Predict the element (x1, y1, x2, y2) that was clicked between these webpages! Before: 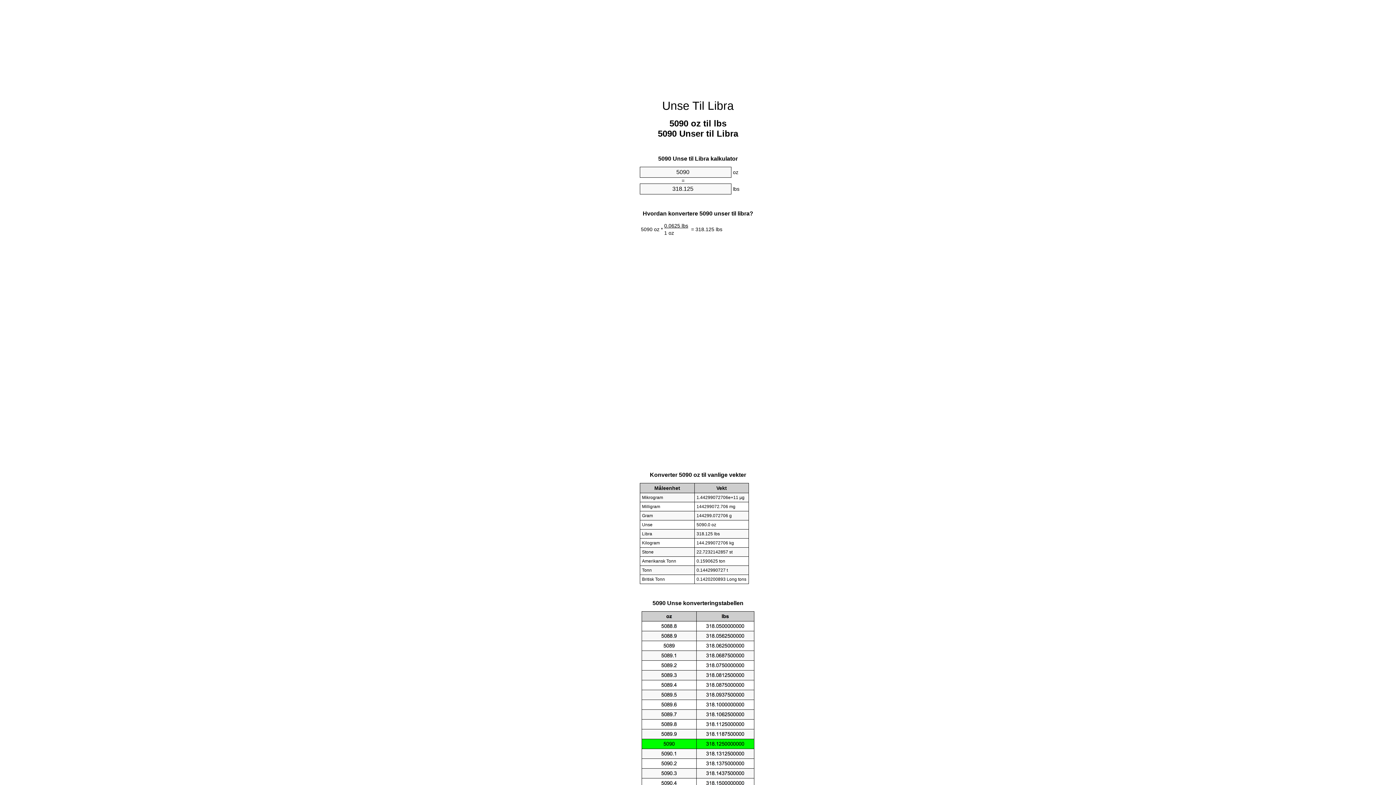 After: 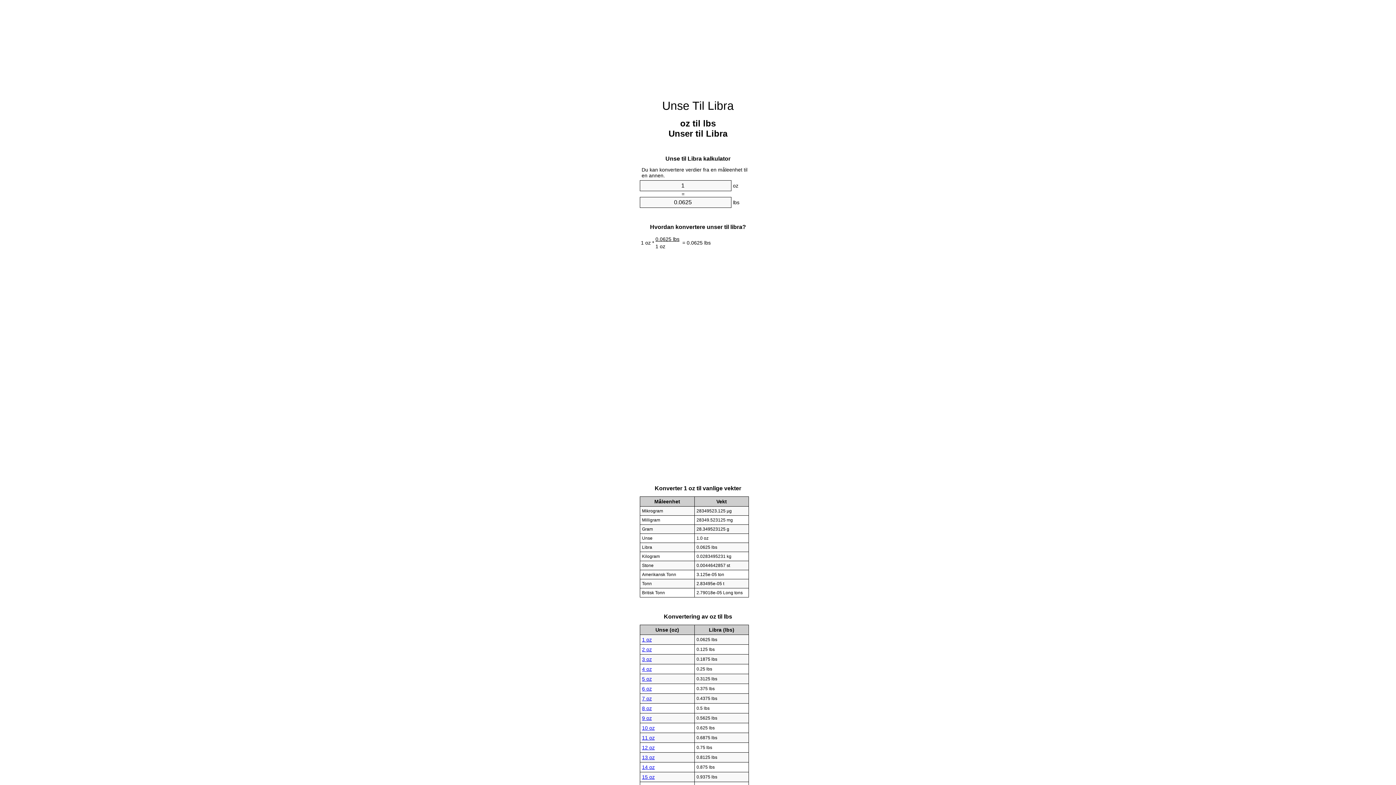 Action: bbox: (662, 99, 734, 112) label: Unse Til Libra